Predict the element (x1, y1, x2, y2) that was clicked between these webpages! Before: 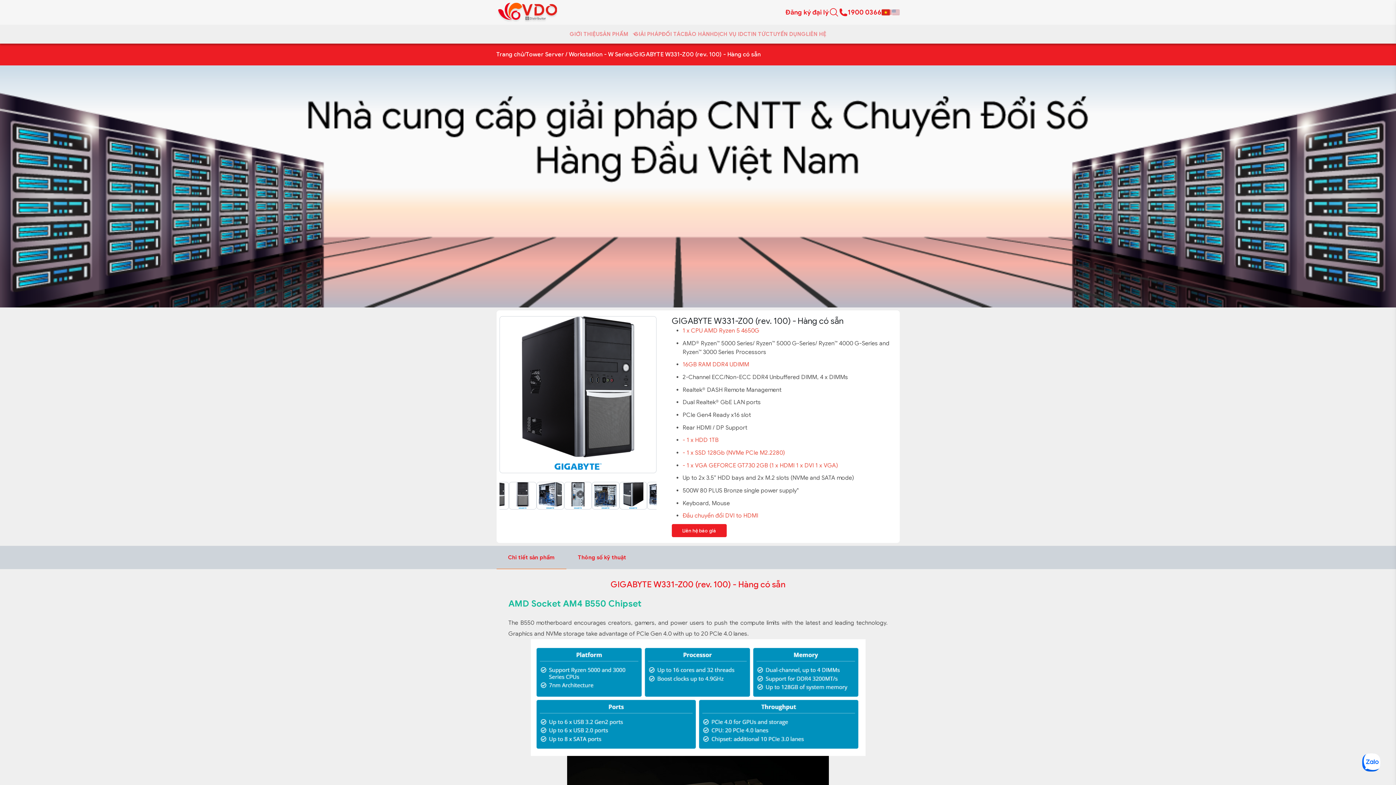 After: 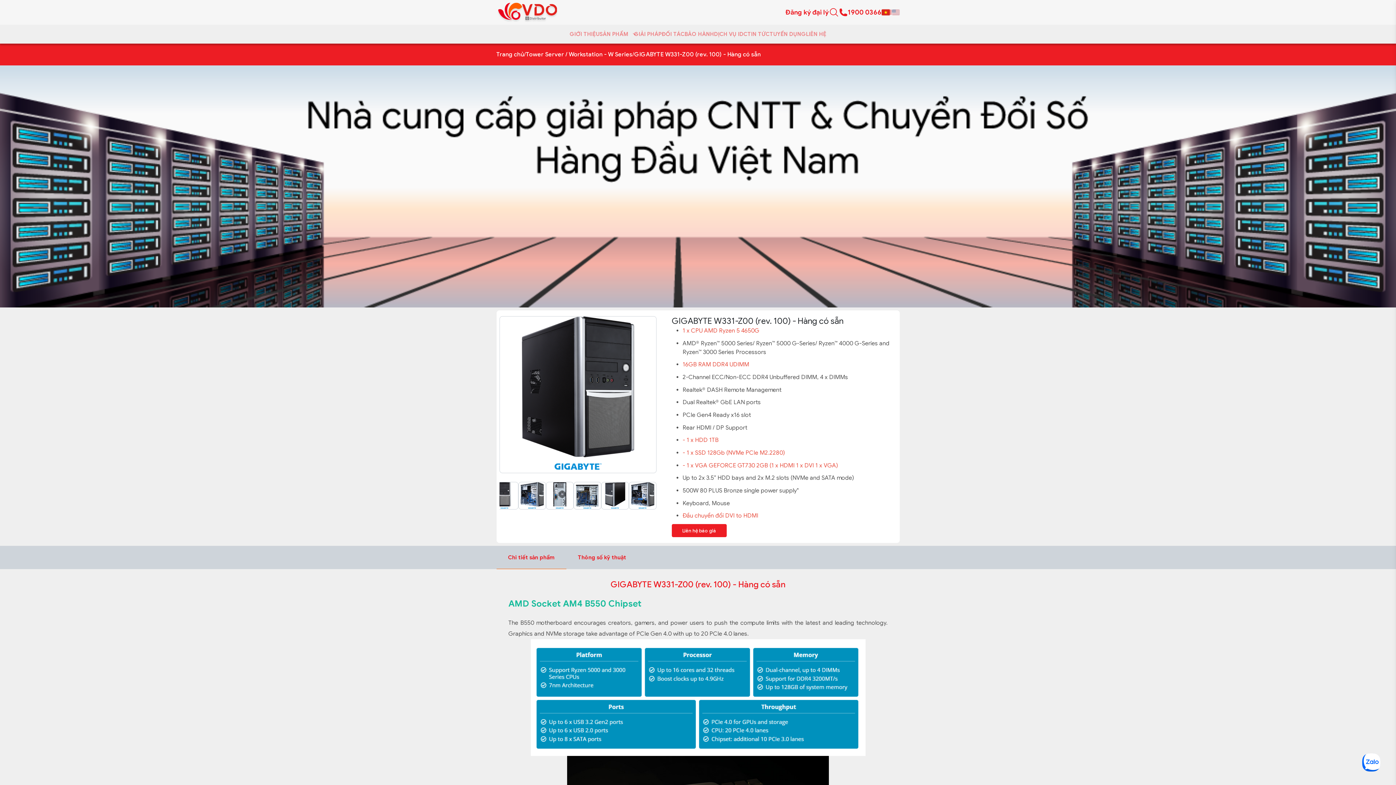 Action: bbox: (881, 9, 890, 15)